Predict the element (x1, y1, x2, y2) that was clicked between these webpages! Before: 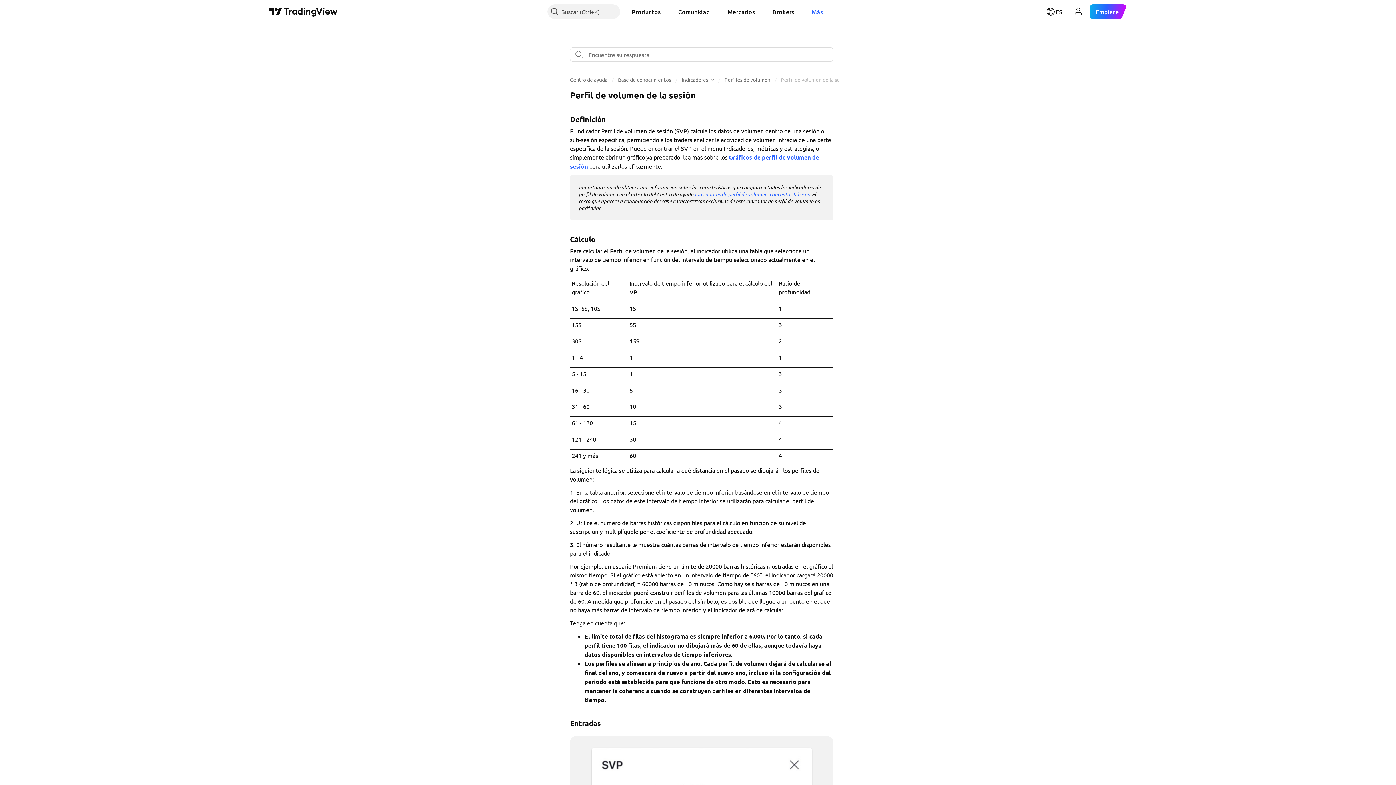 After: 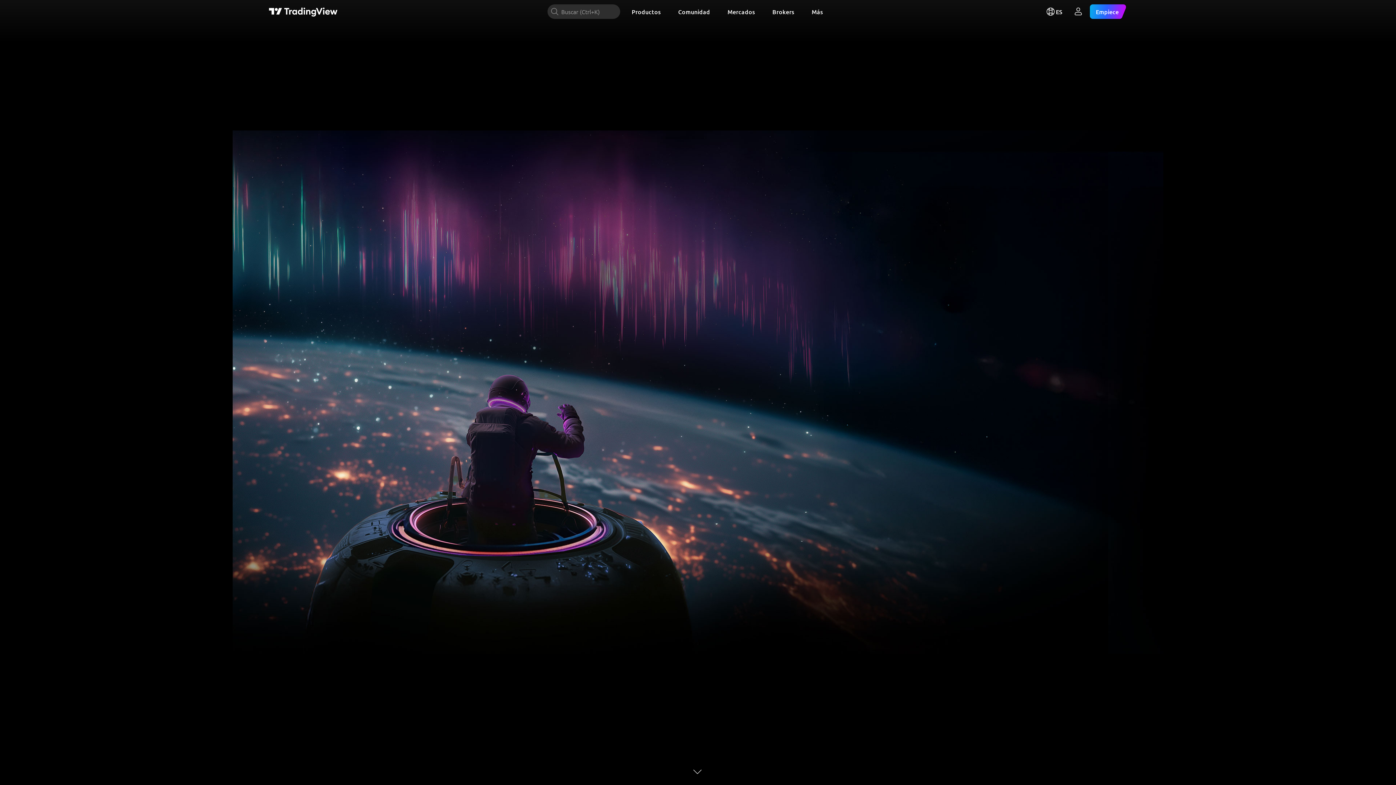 Action: bbox: (570, 76, 607, 82) label: Centro de ayuda